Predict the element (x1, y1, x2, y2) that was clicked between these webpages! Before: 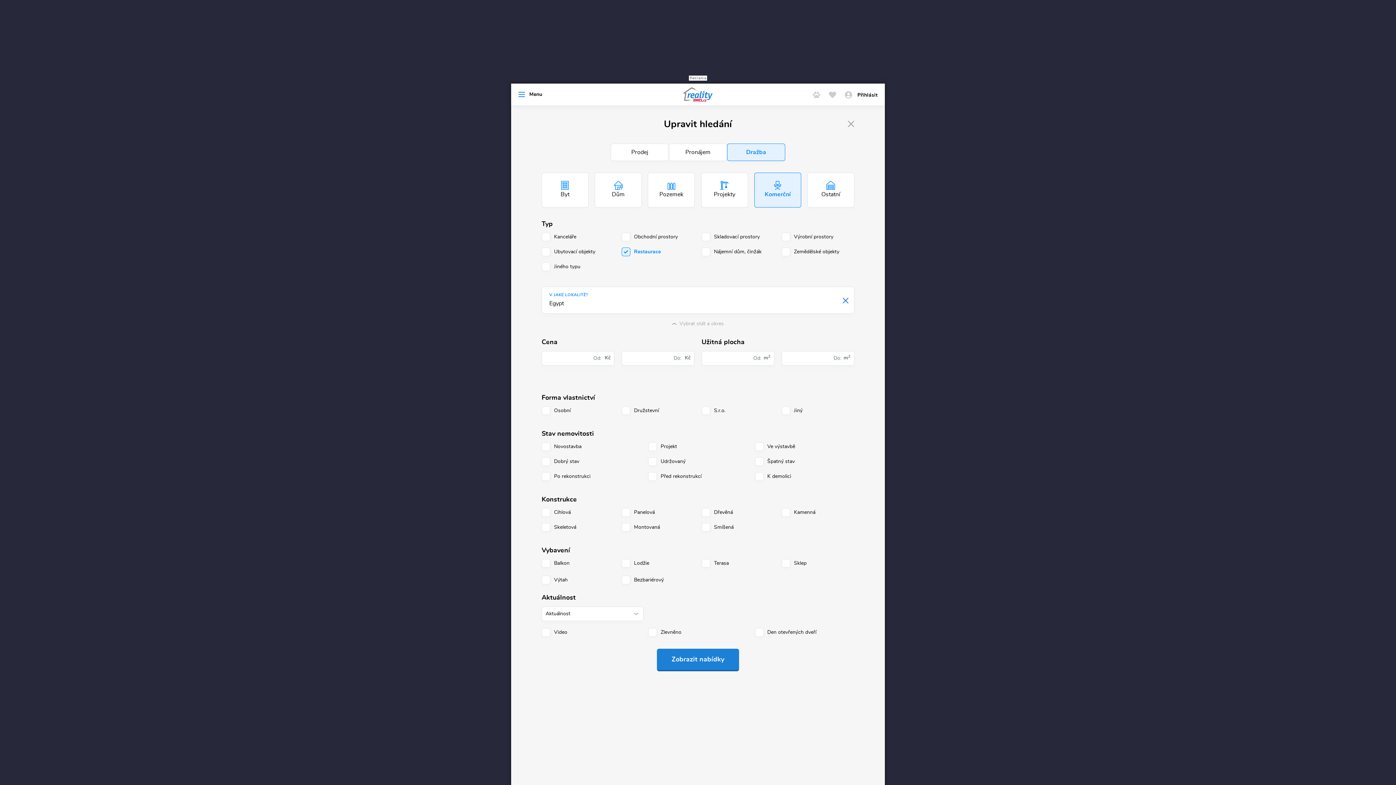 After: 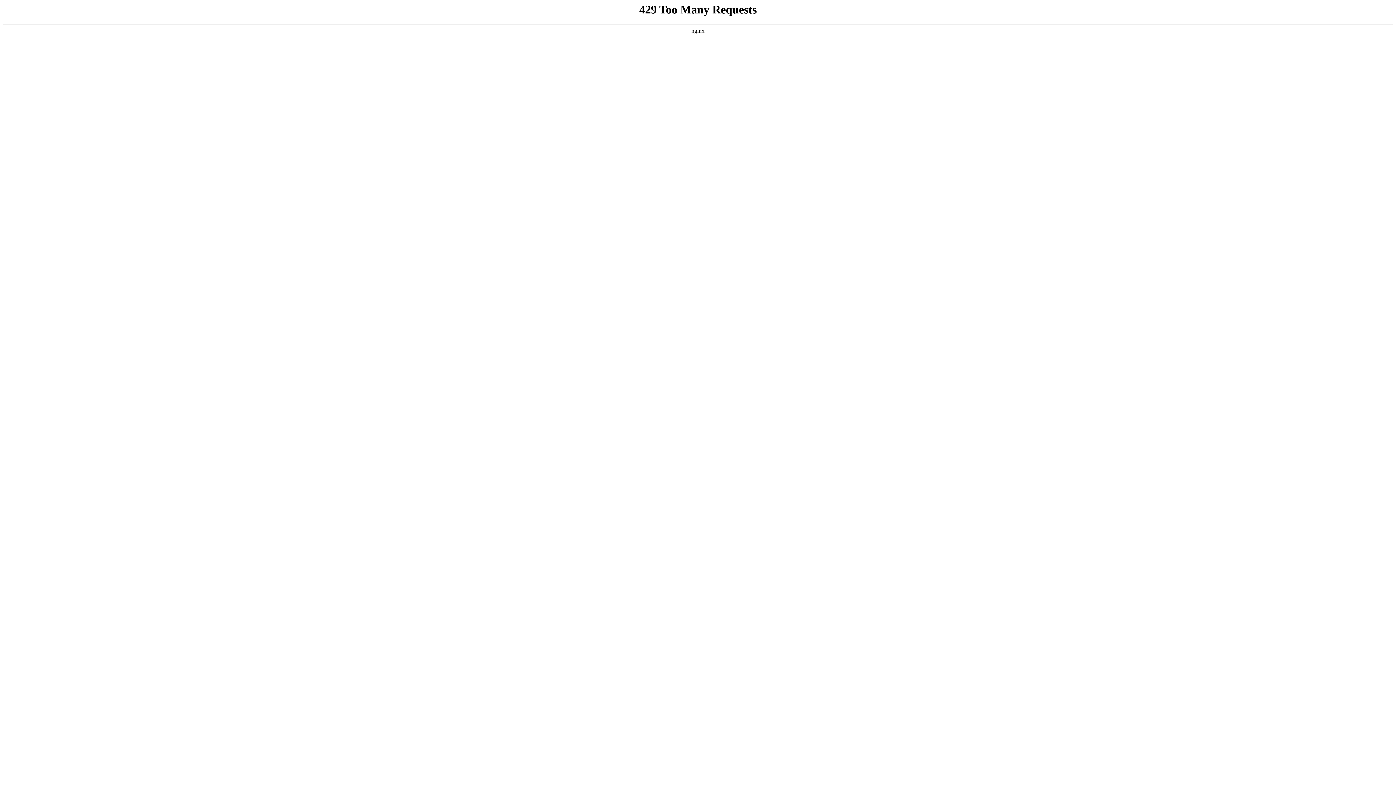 Action: bbox: (825, 87, 840, 101)